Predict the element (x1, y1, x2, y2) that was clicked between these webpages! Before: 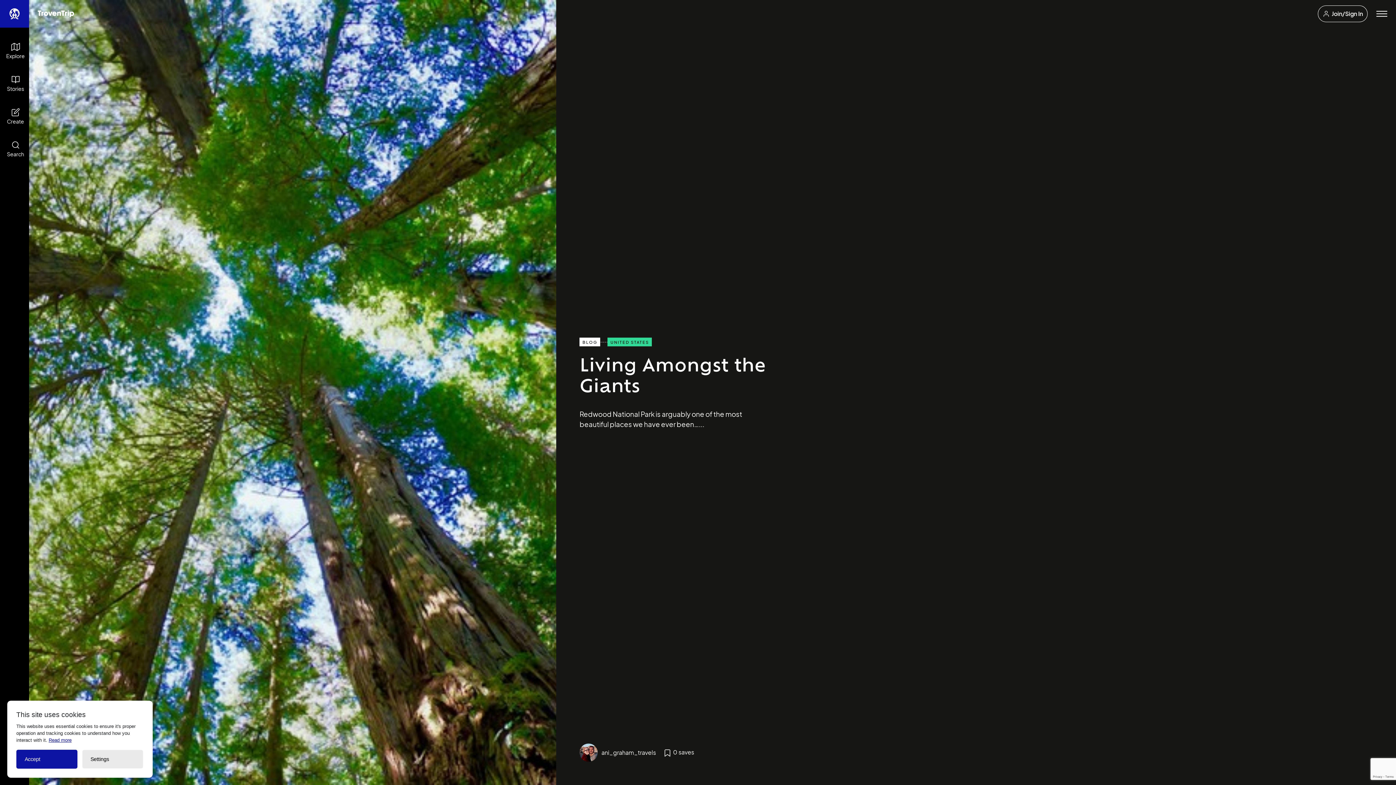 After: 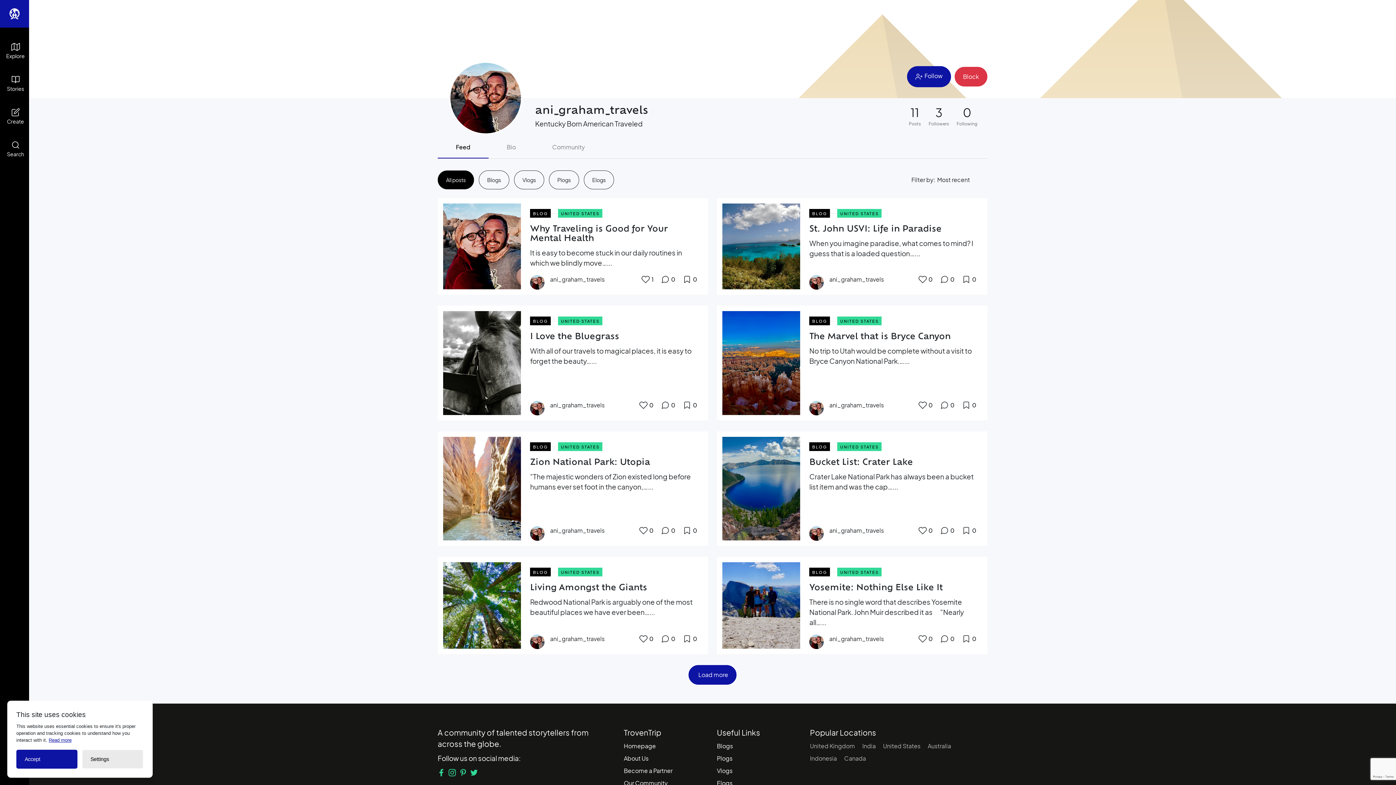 Action: bbox: (601, 748, 656, 757) label: ani_graham_travels